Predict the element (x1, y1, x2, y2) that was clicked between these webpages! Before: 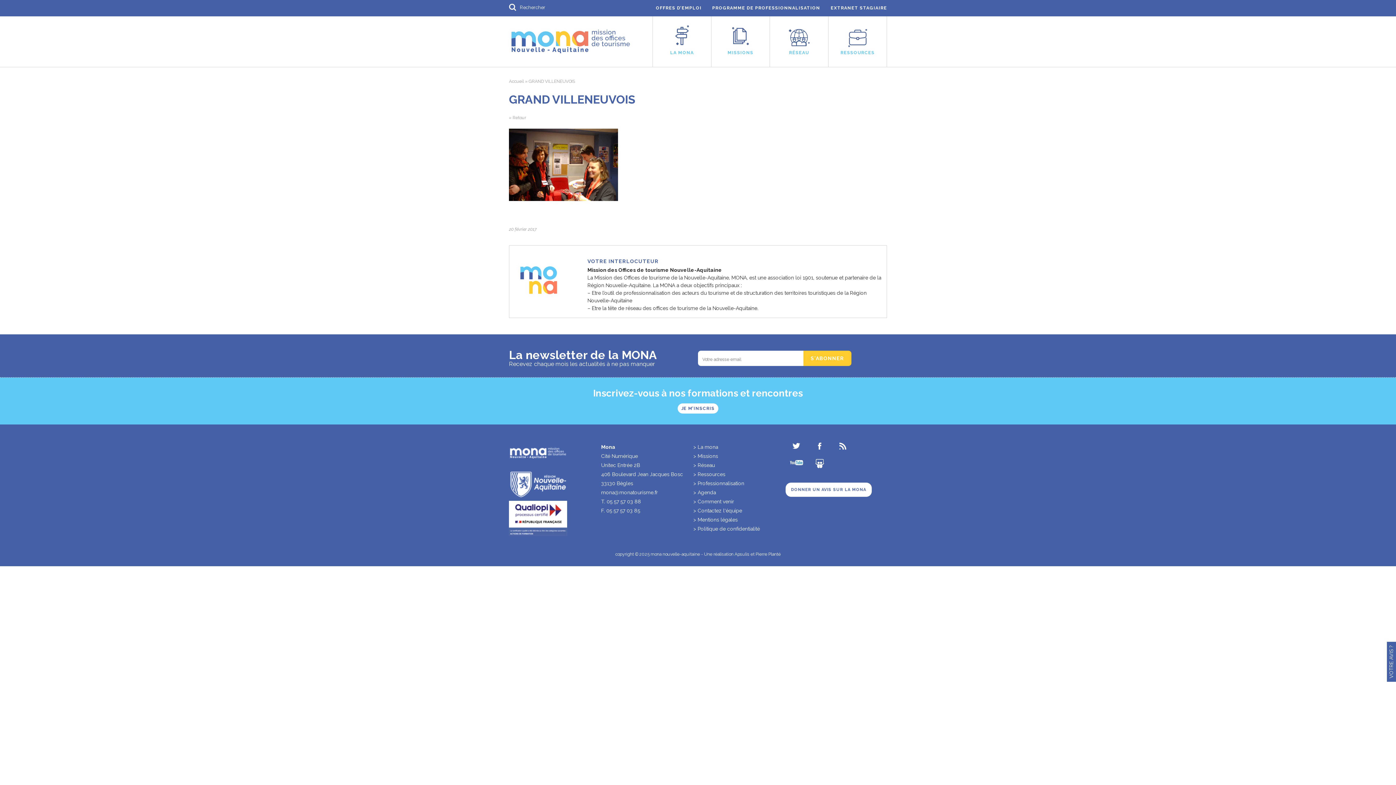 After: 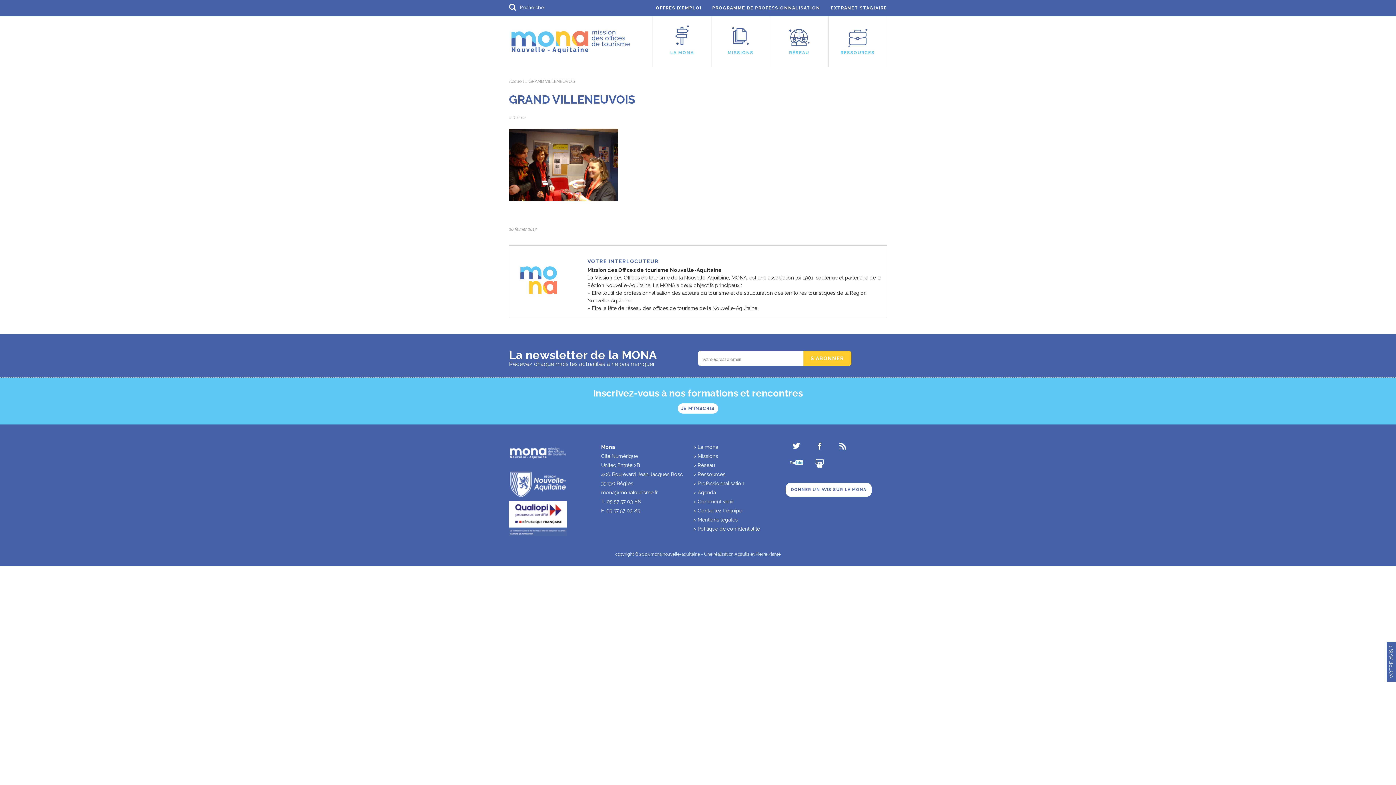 Action: bbox: (792, 444, 800, 450)